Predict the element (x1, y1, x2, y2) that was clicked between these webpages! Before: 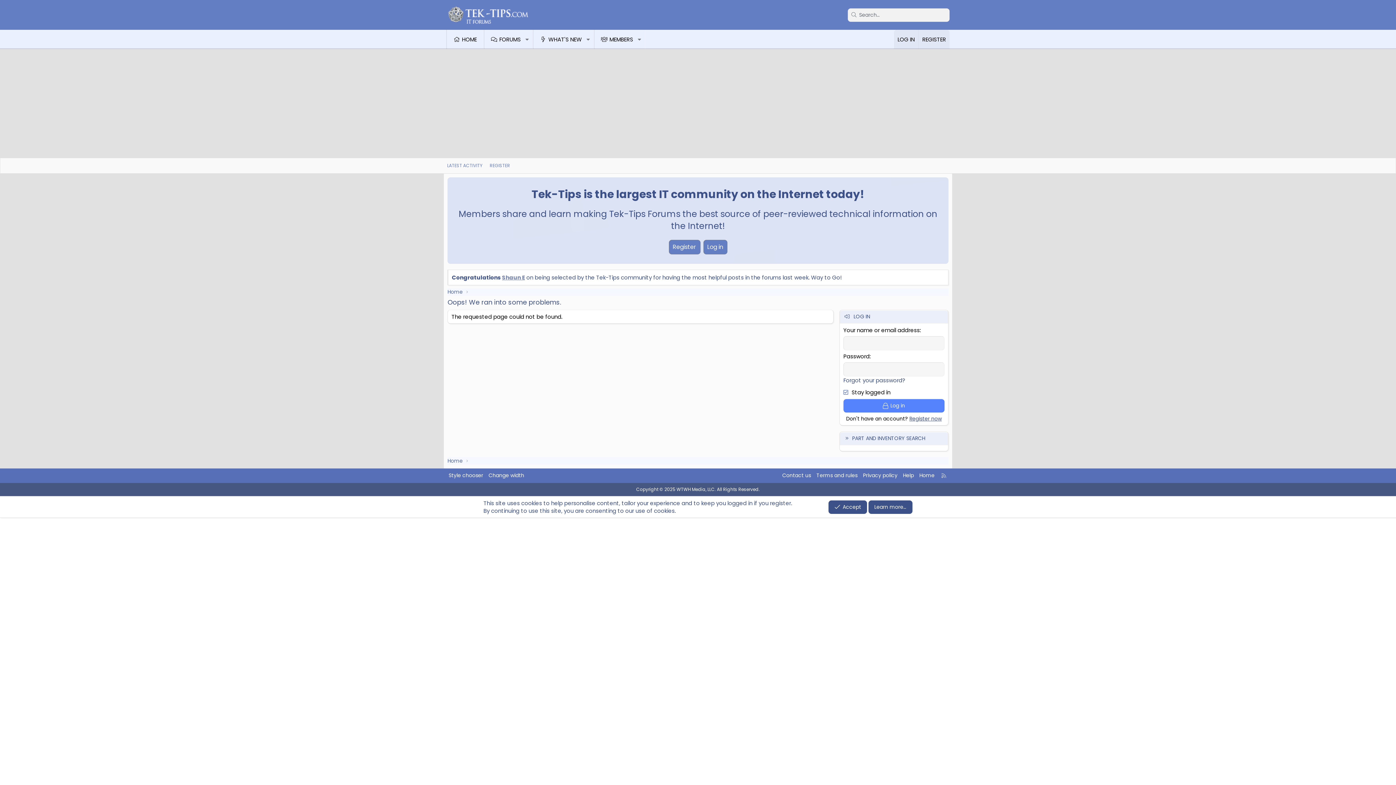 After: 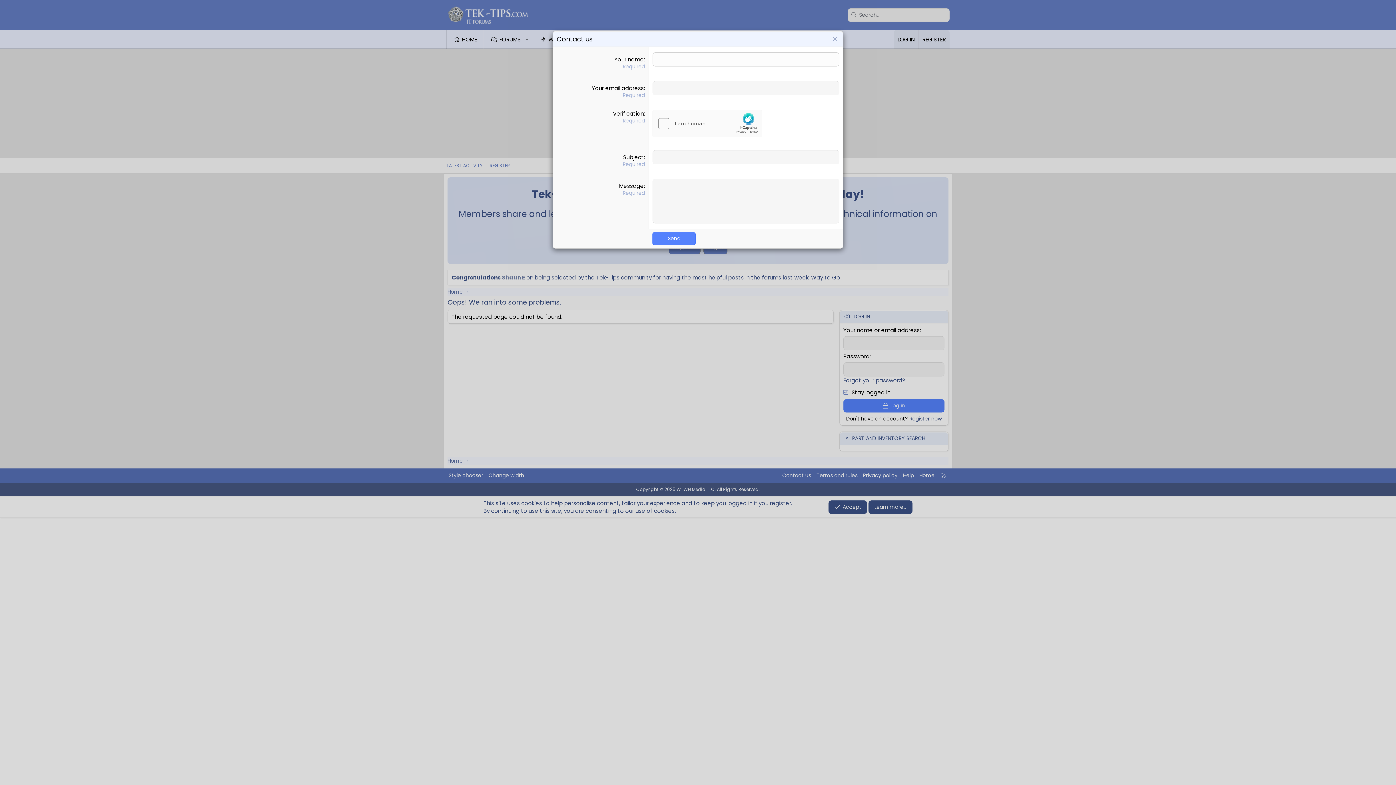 Action: bbox: (781, 471, 812, 480) label: Contact us